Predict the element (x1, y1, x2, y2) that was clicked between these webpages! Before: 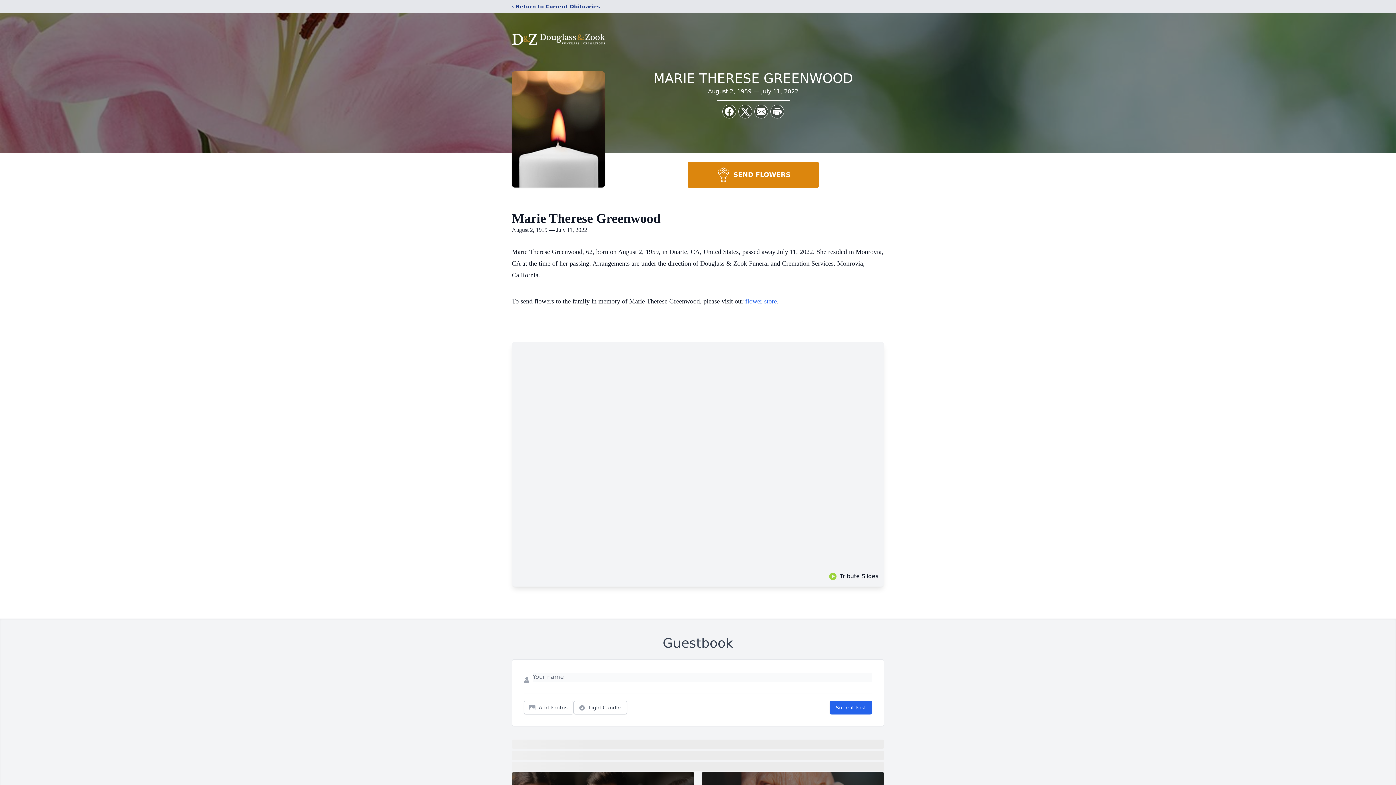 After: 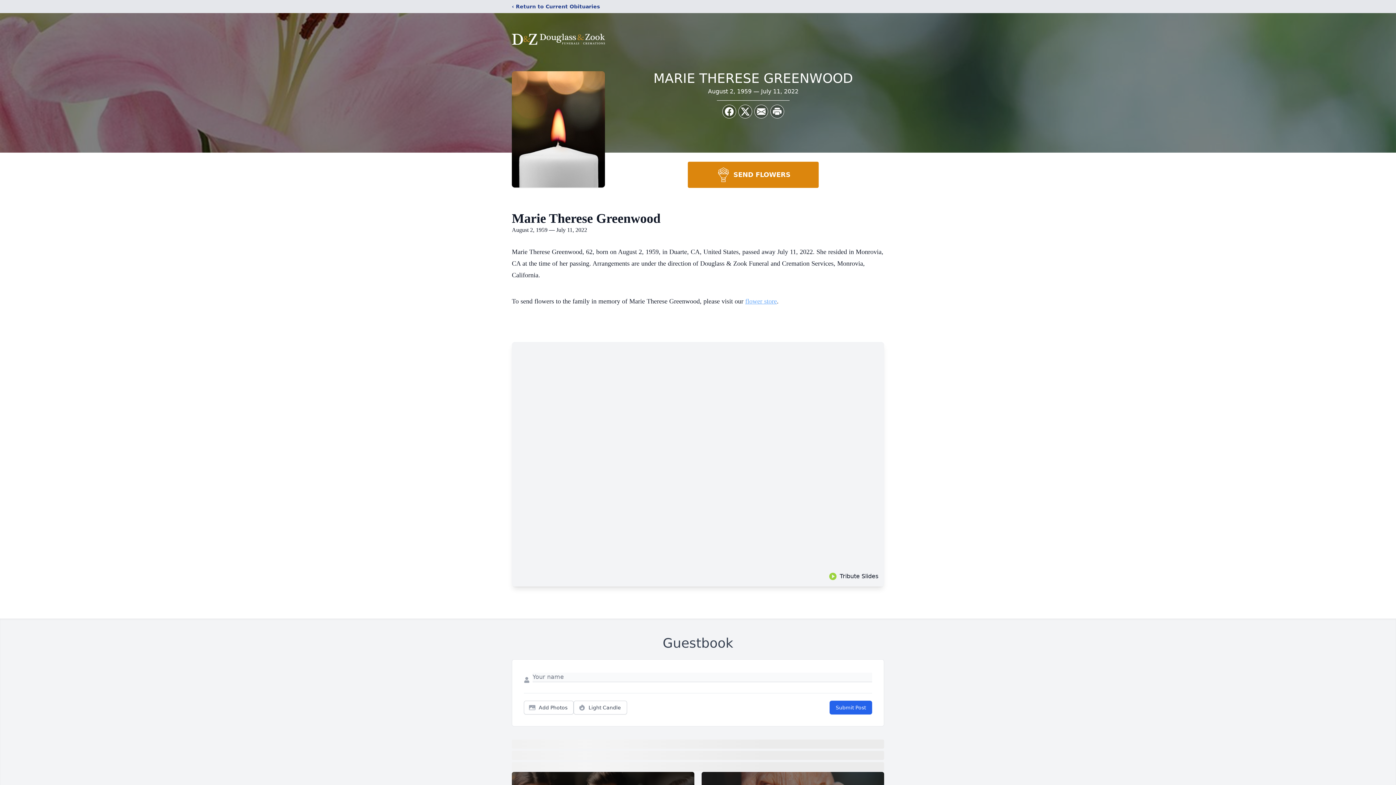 Action: label: flower store bbox: (745, 297, 777, 305)